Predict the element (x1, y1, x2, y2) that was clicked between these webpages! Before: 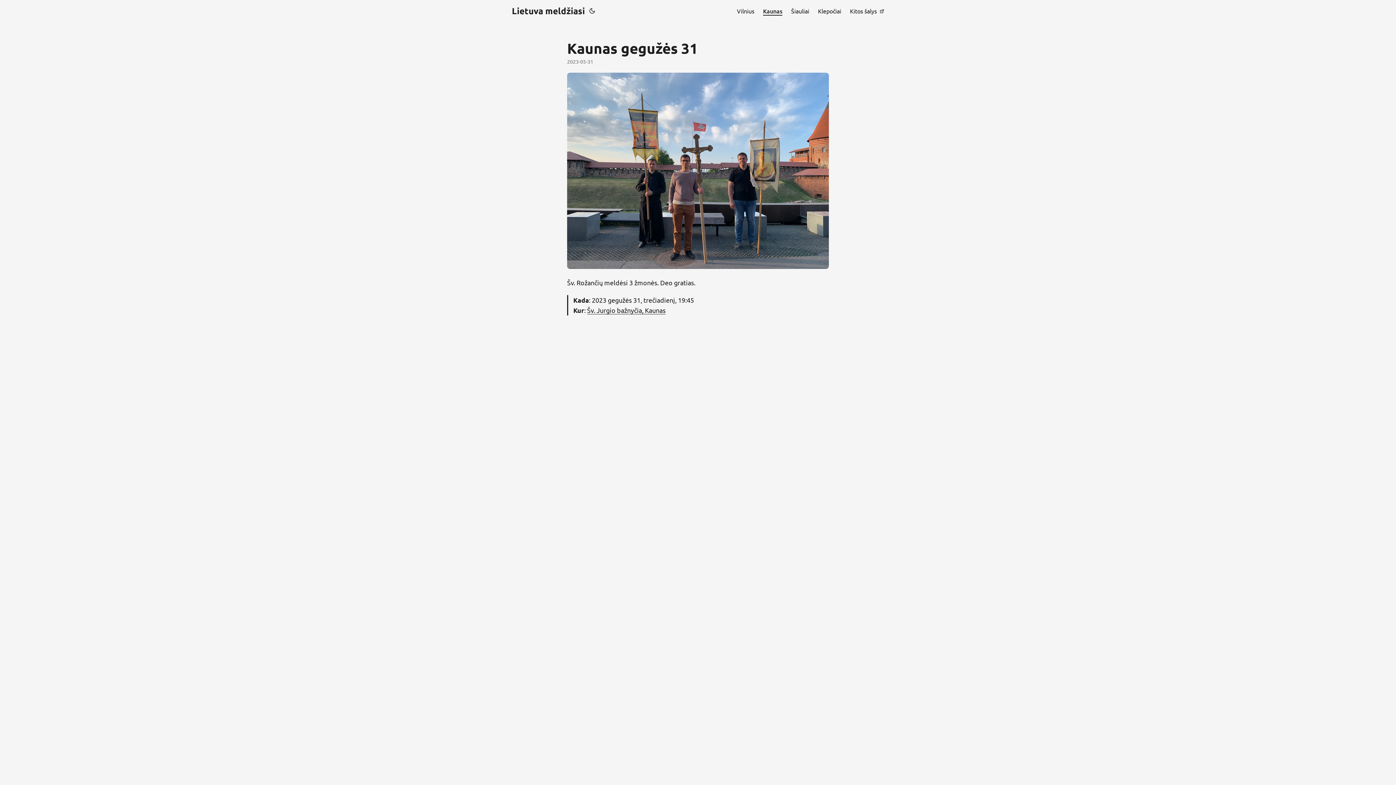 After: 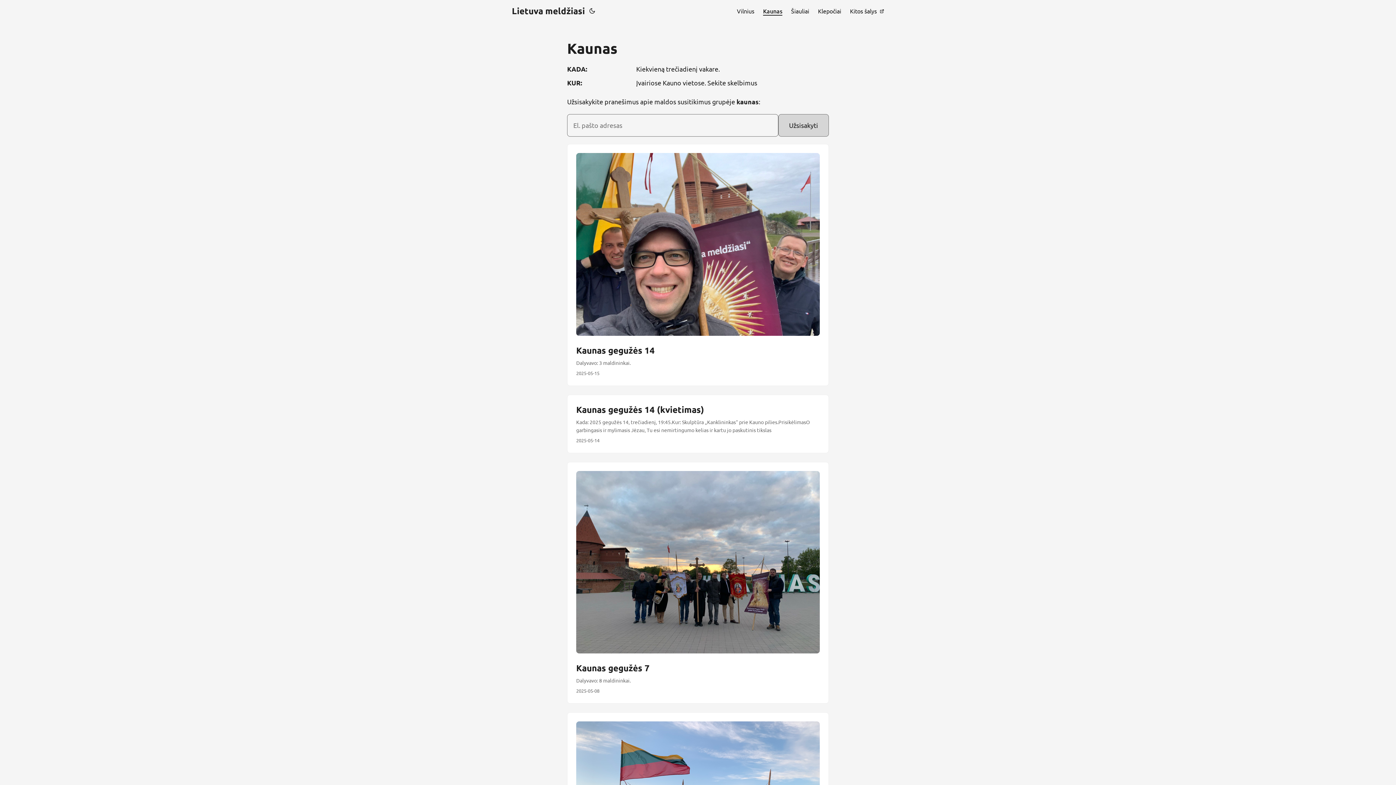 Action: bbox: (763, 0, 782, 21) label: Kaunas